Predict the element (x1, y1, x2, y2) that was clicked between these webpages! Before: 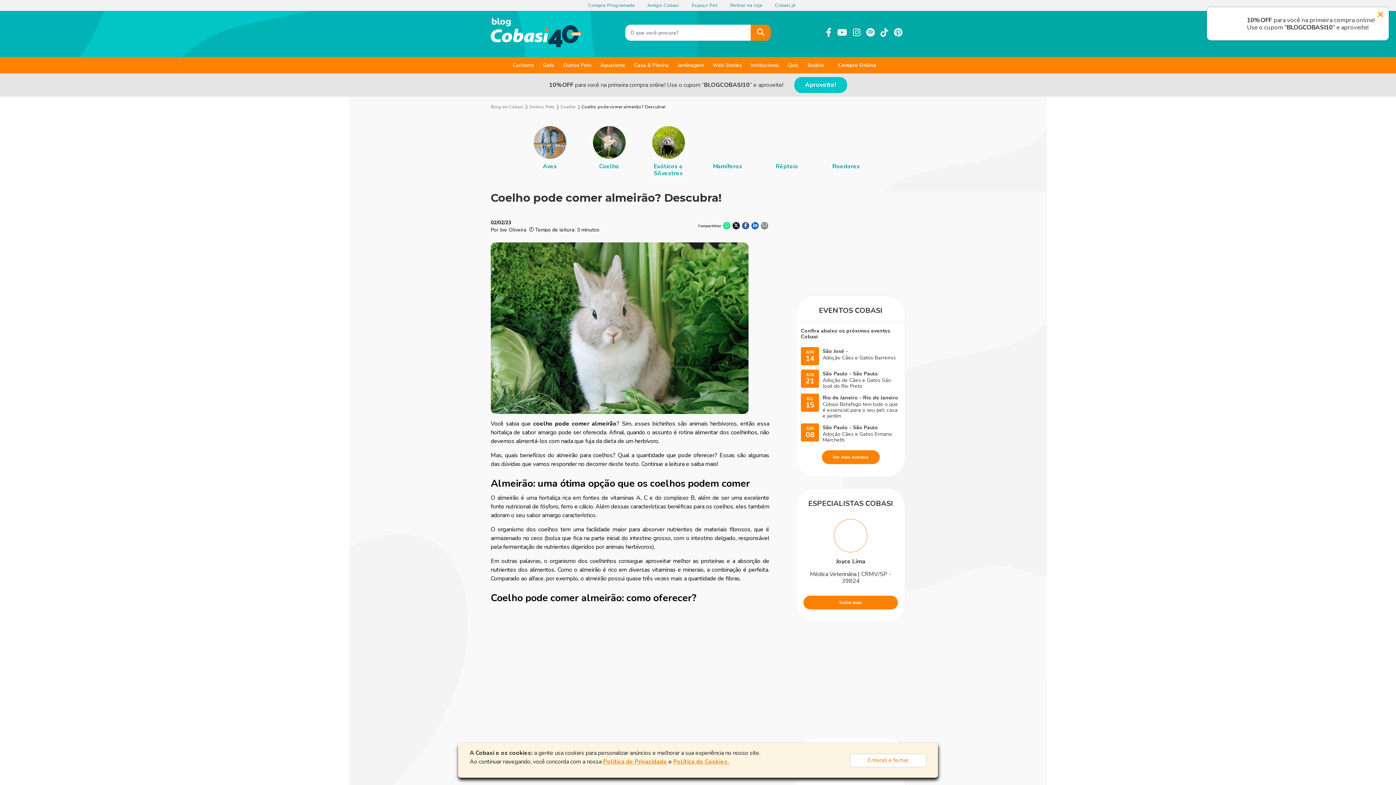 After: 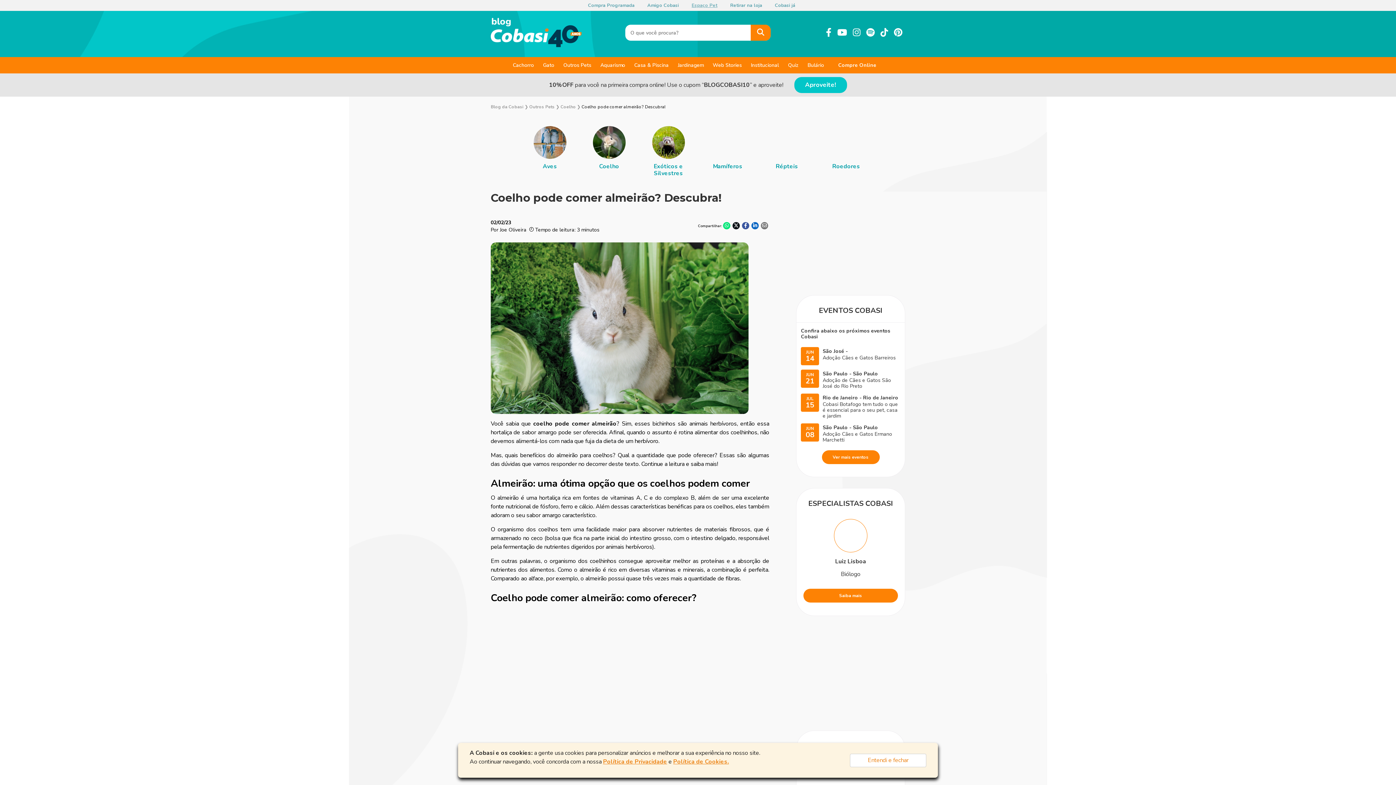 Action: bbox: (691, 2, 717, 8) label: Espaço Pet